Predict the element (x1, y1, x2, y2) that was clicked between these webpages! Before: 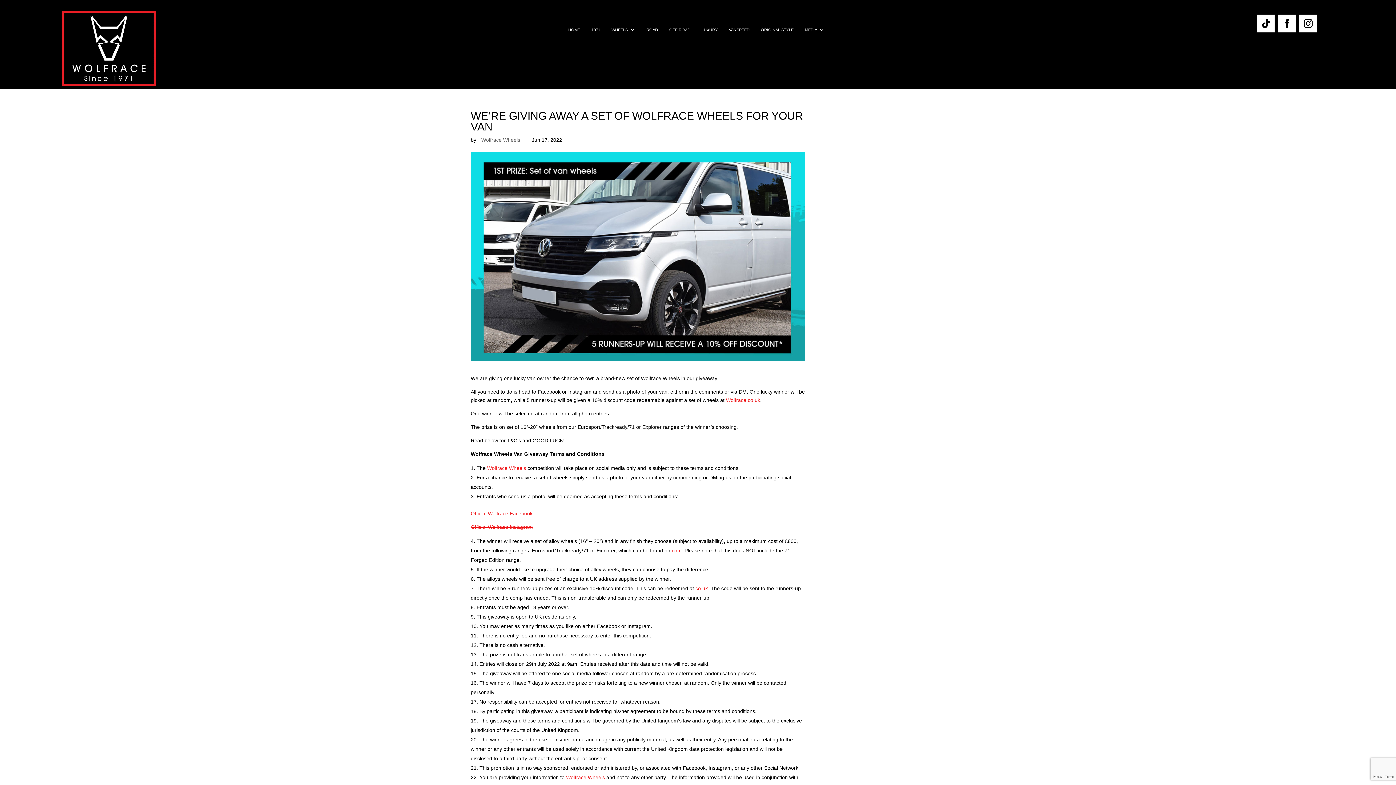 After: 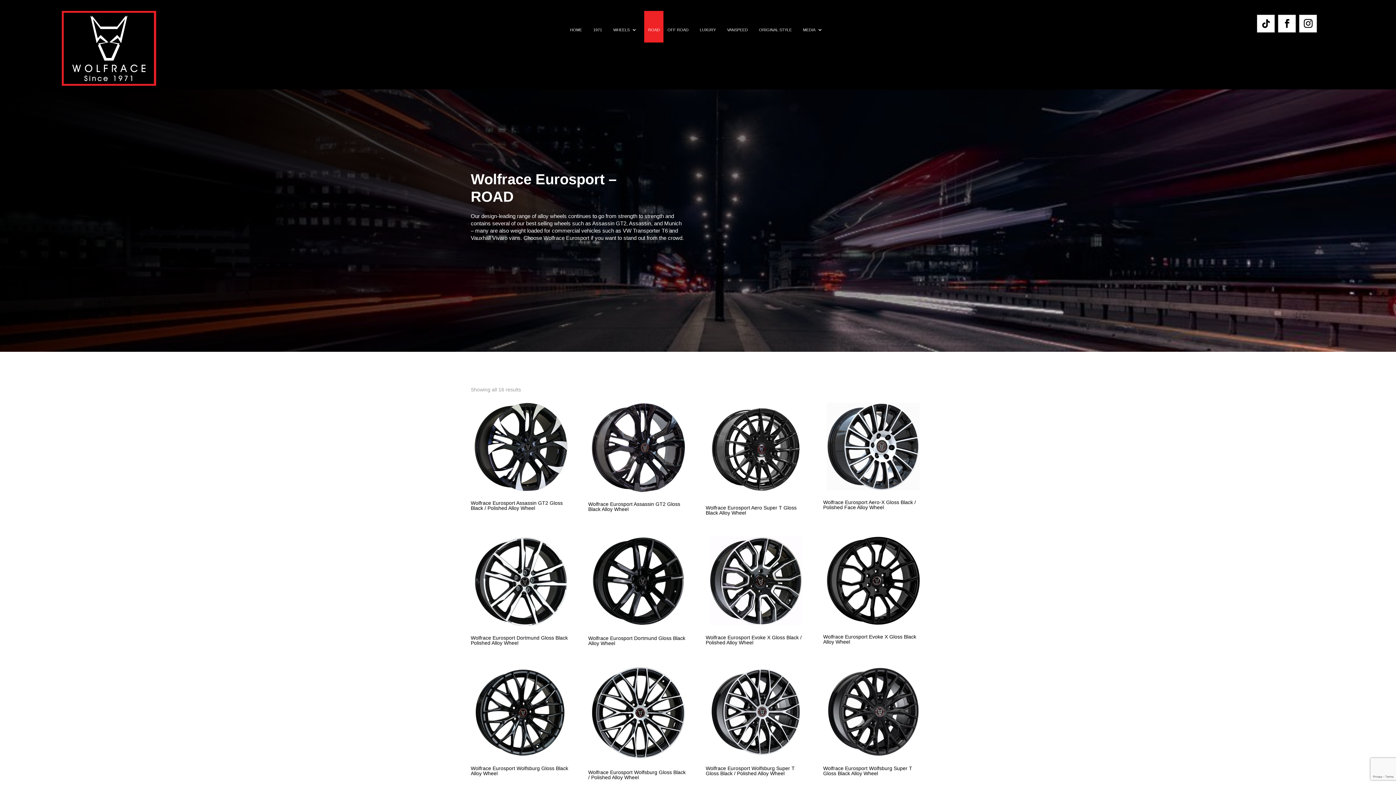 Action: label: ROAD bbox: (646, 27, 658, 35)